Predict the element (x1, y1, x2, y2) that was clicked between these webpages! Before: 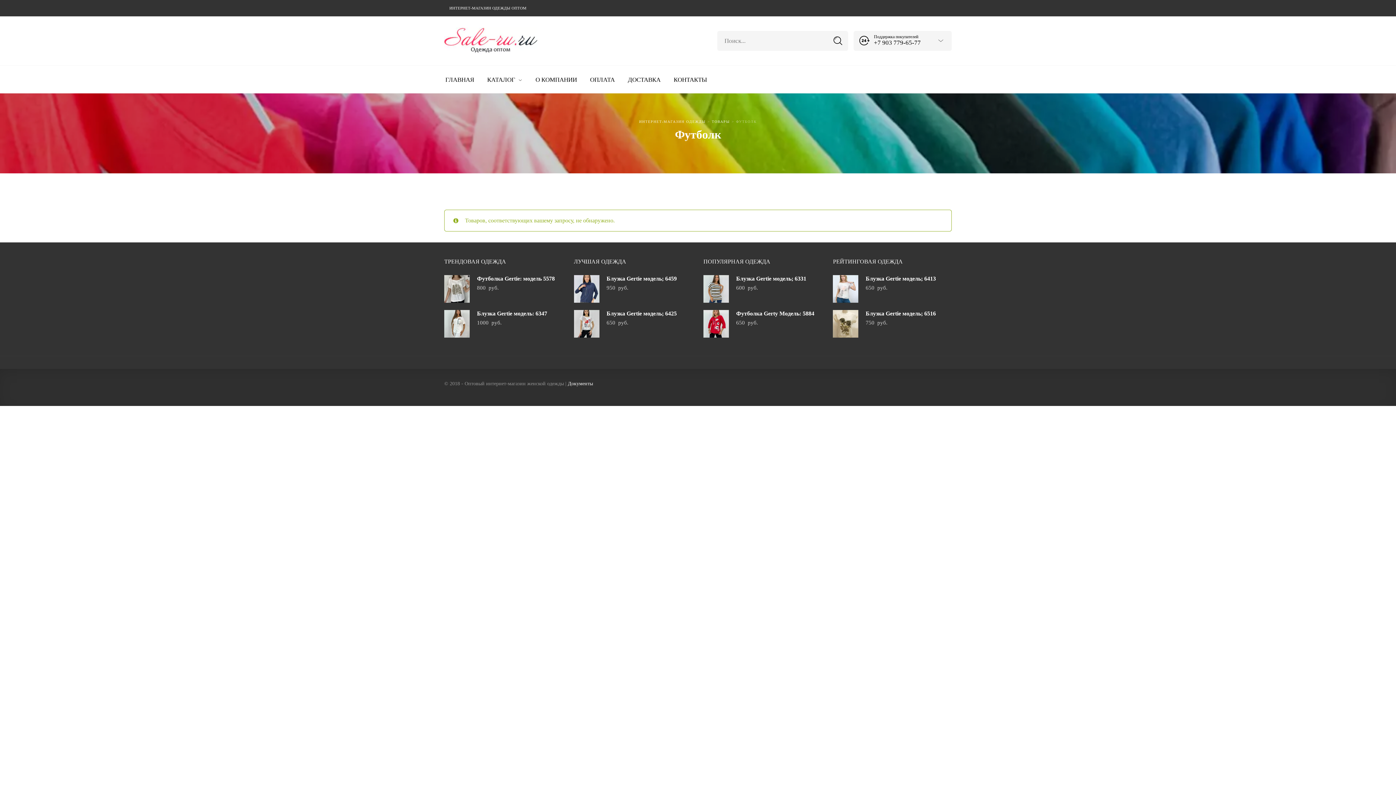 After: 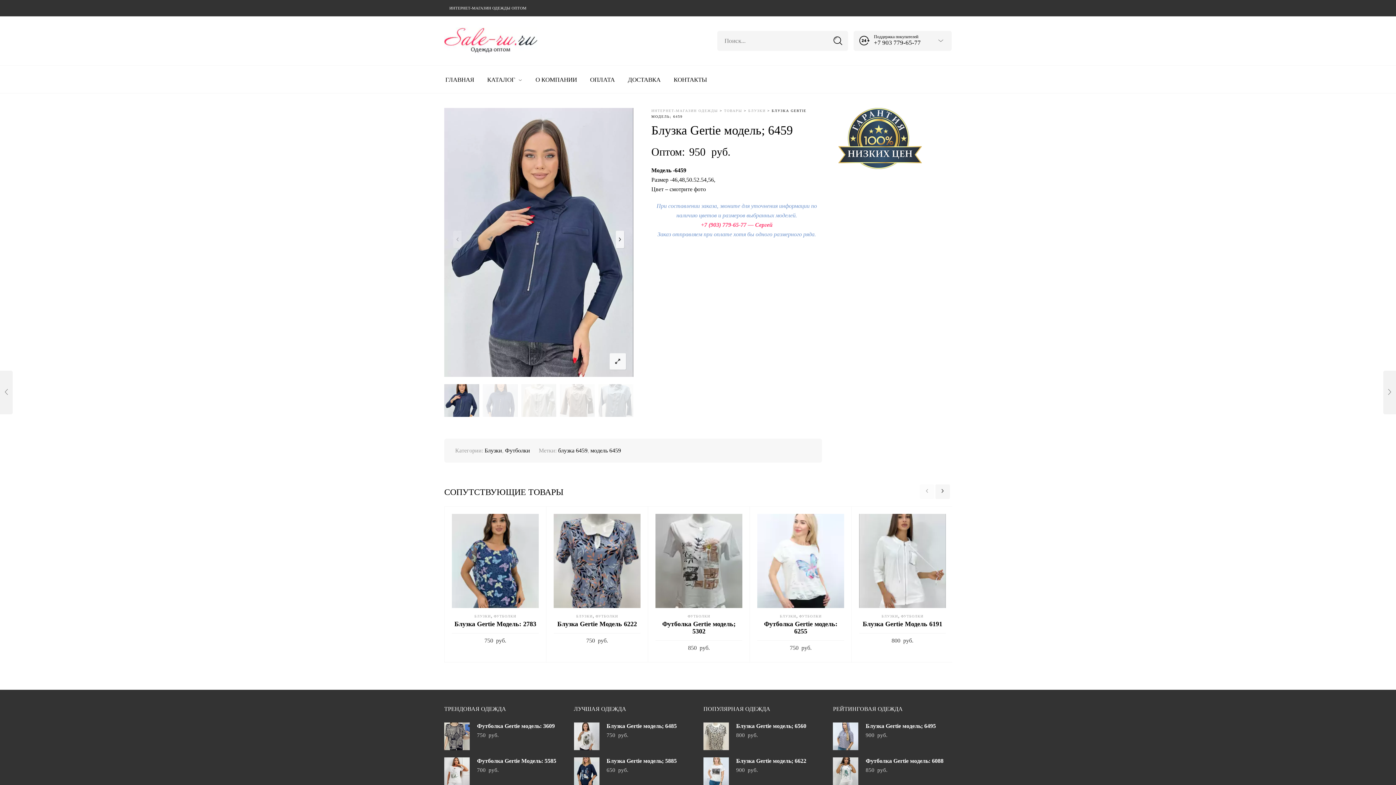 Action: label: Блузка Gertie модель; 6459 bbox: (606, 275, 692, 282)